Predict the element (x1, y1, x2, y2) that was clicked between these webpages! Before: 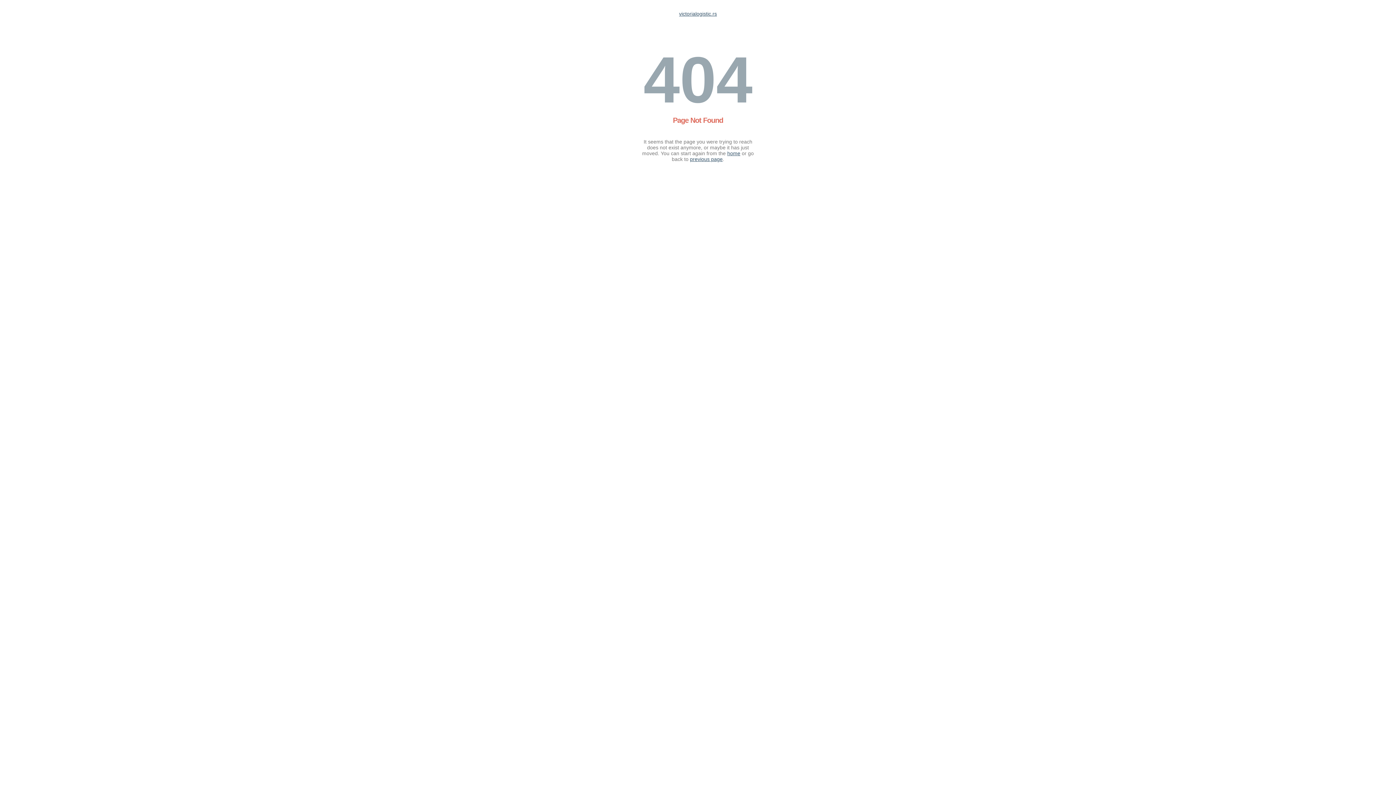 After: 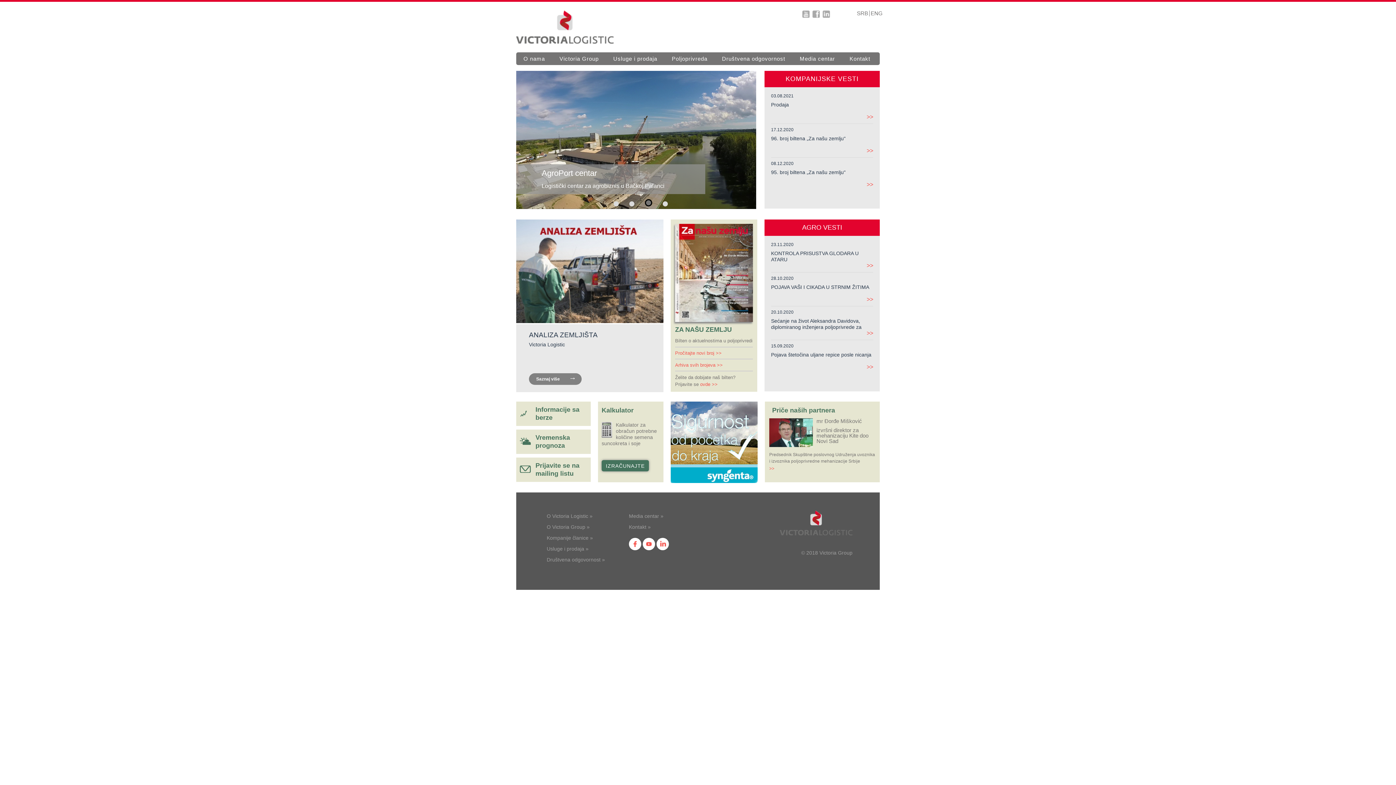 Action: label: home bbox: (727, 150, 740, 156)